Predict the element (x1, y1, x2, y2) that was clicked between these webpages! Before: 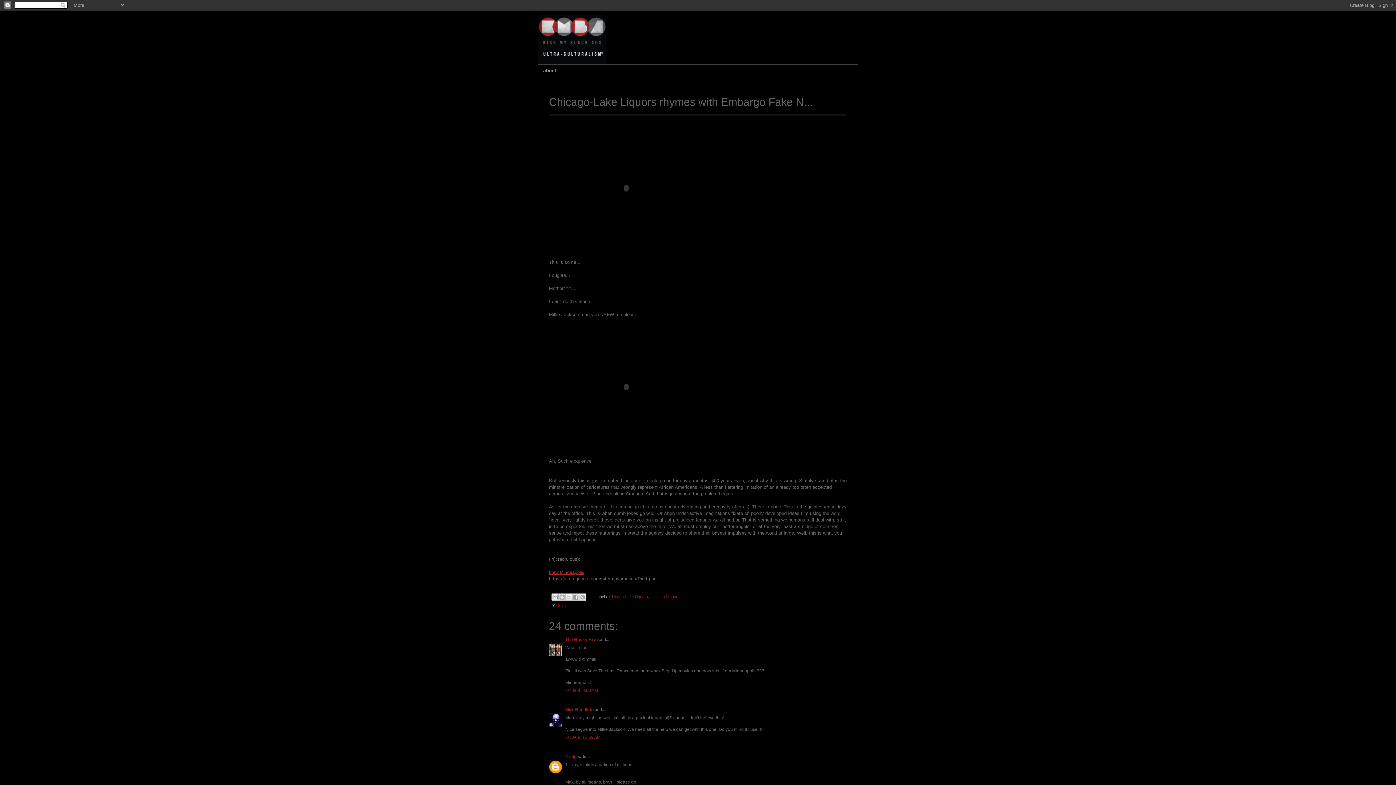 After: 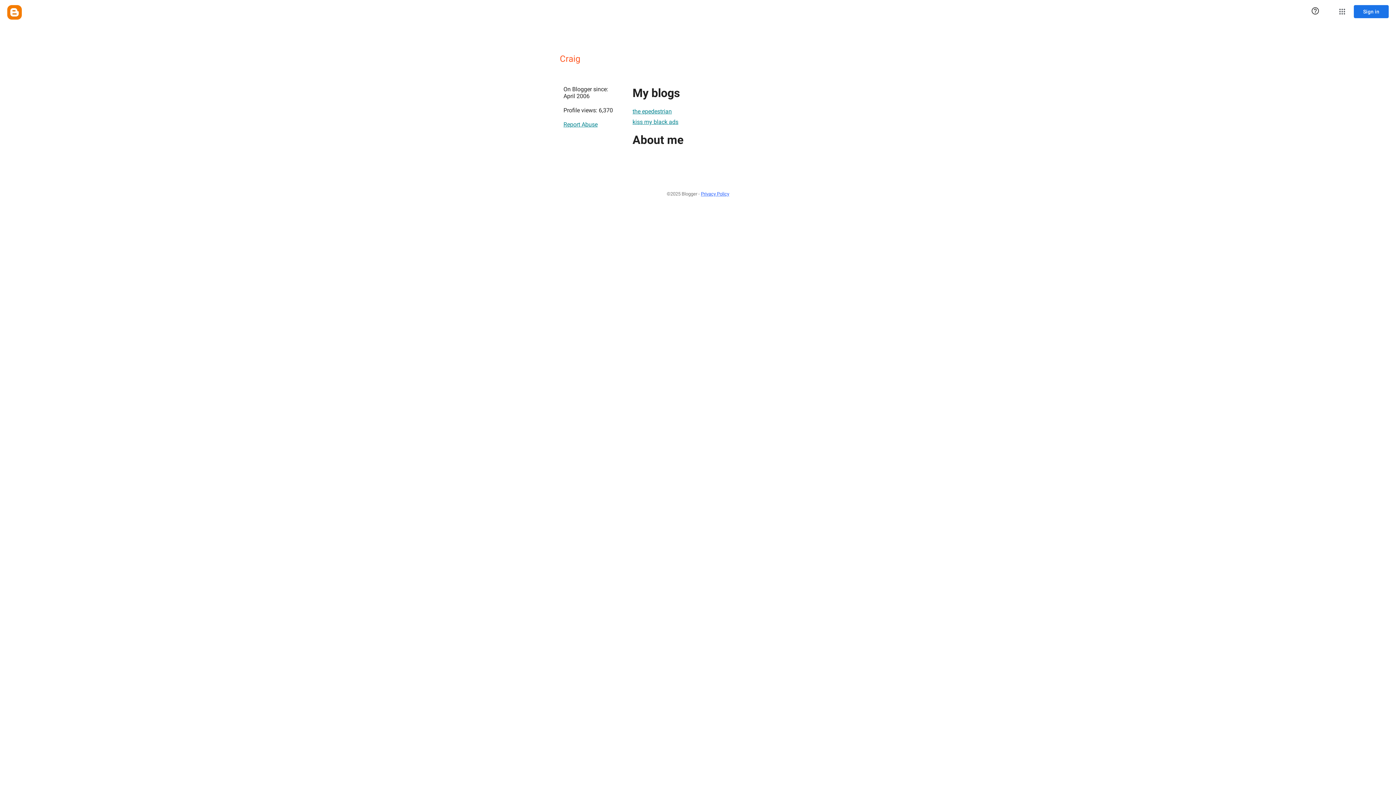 Action: bbox: (556, 603, 565, 607) label: Craig